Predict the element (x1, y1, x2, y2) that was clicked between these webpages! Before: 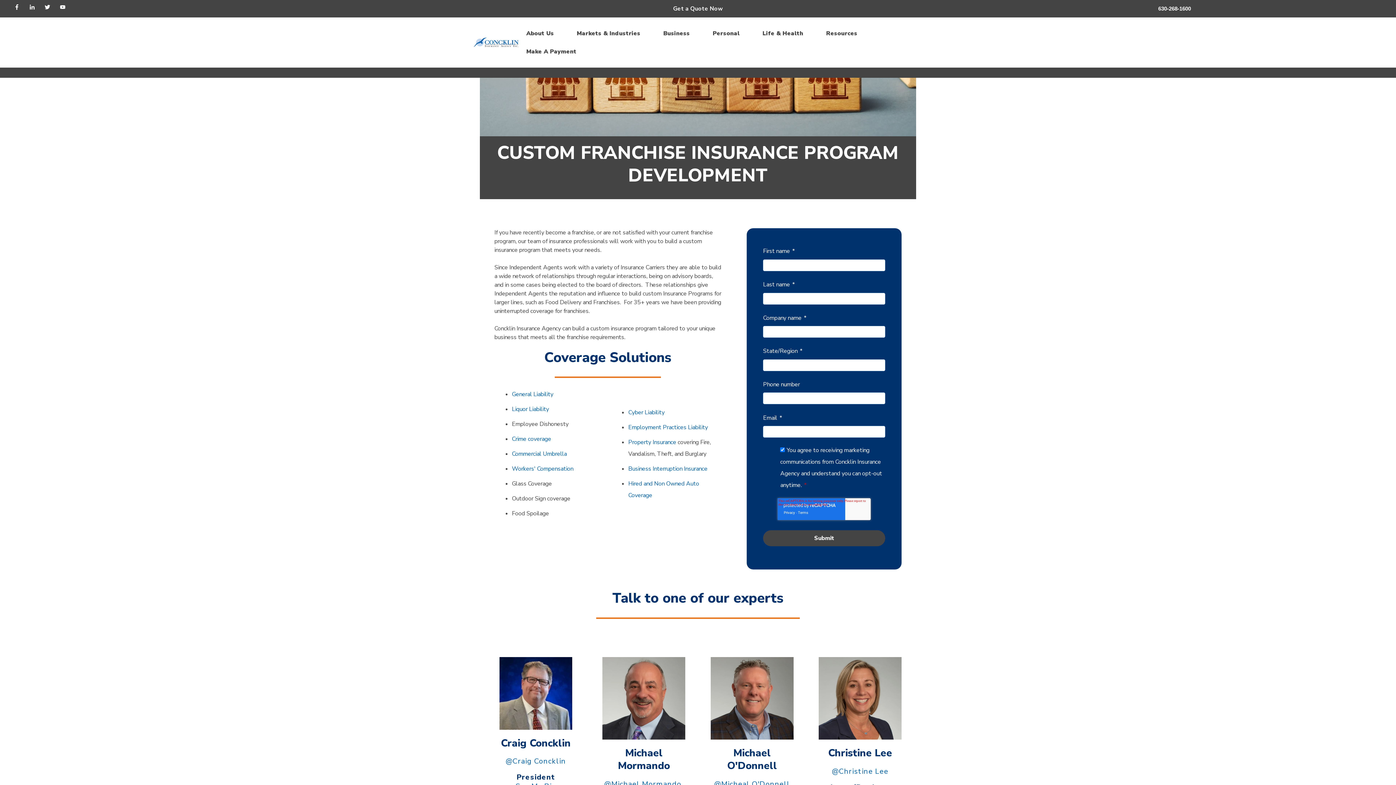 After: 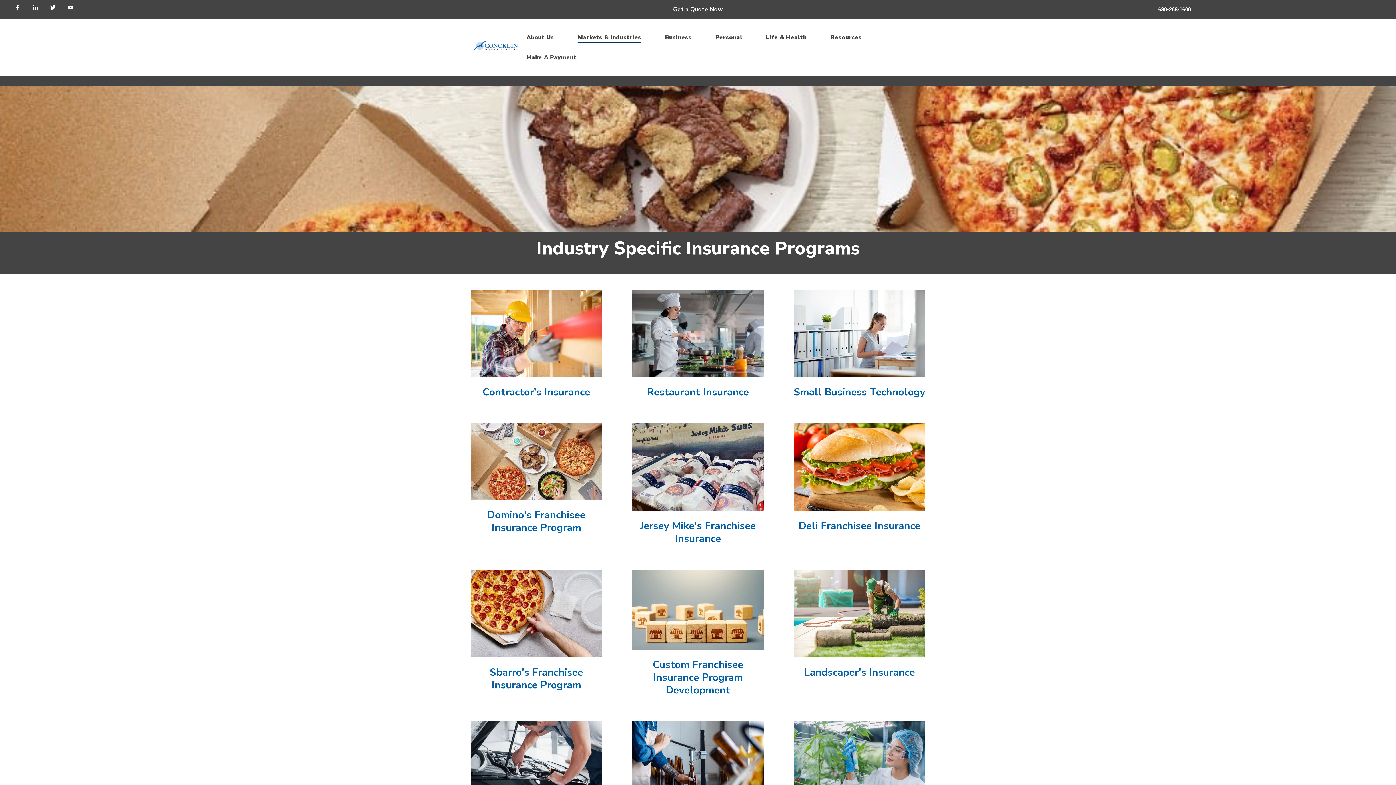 Action: label: Markets & Industries bbox: (576, 29, 640, 37)